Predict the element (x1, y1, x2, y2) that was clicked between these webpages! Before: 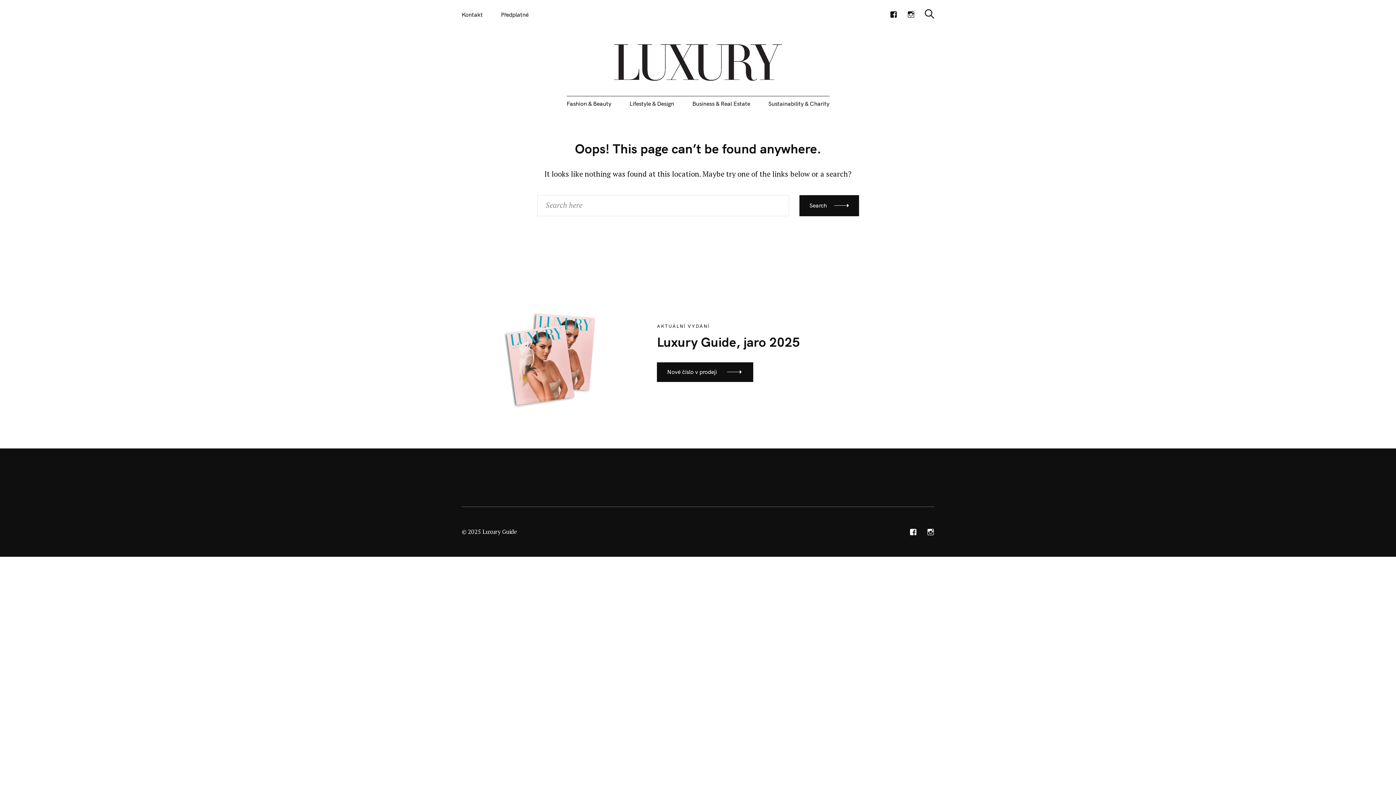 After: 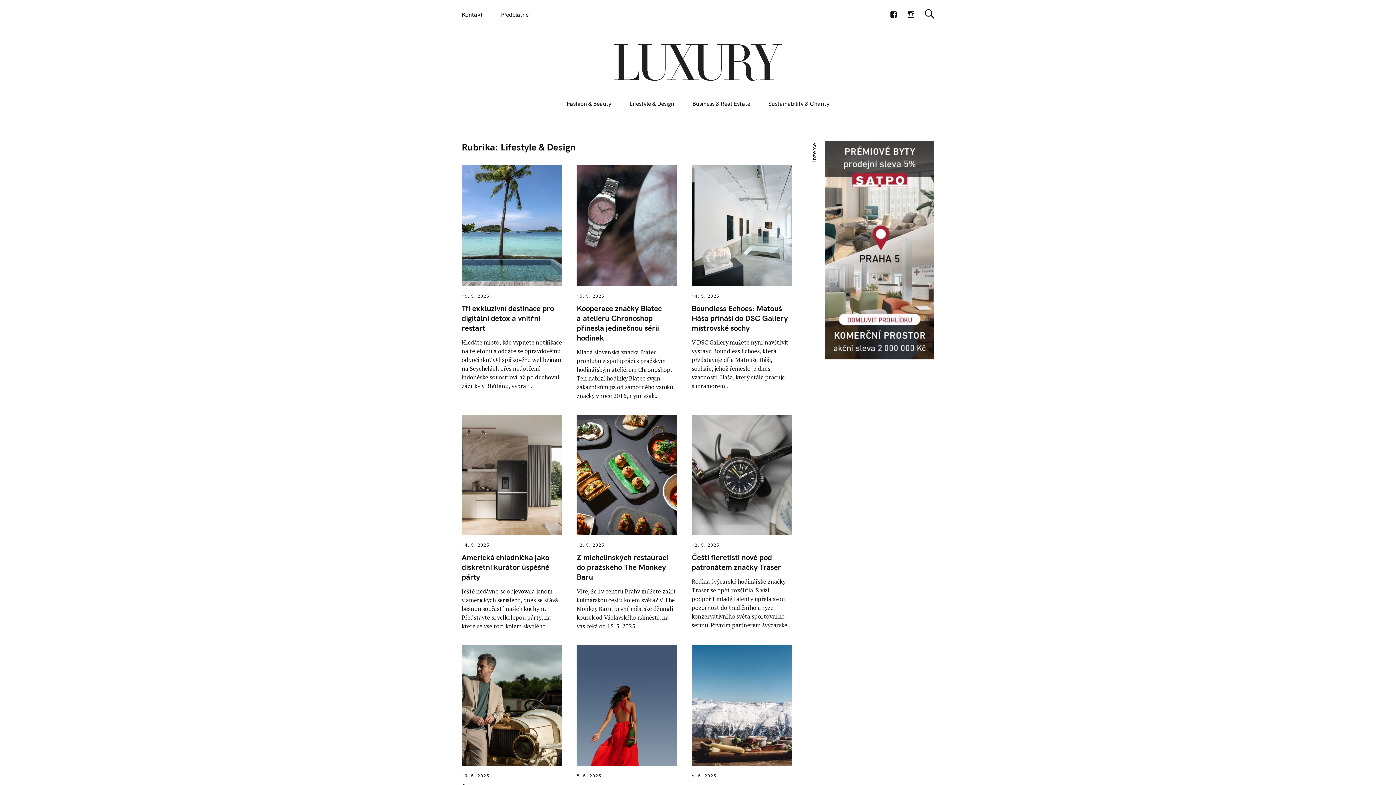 Action: bbox: (629, 96, 674, 110) label: Lifestyle & Design